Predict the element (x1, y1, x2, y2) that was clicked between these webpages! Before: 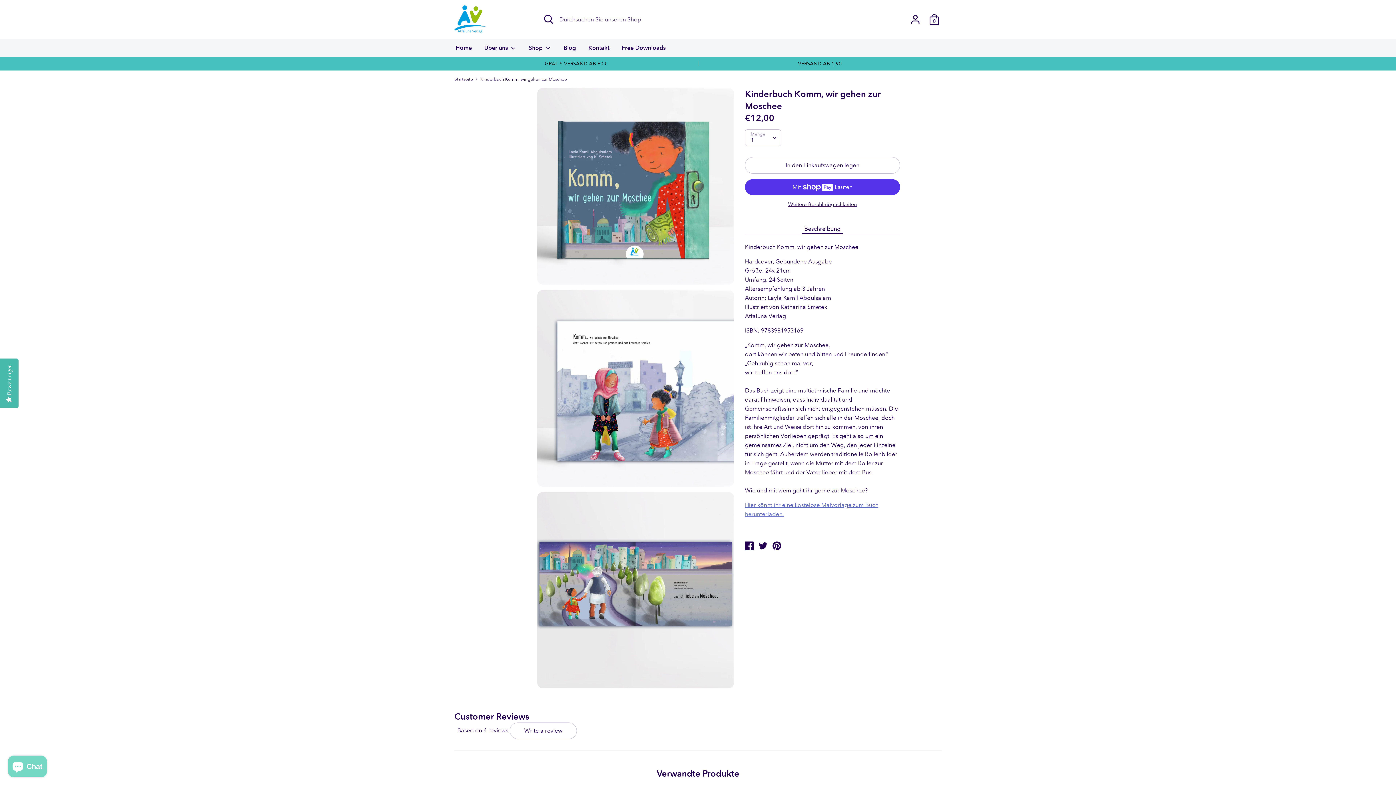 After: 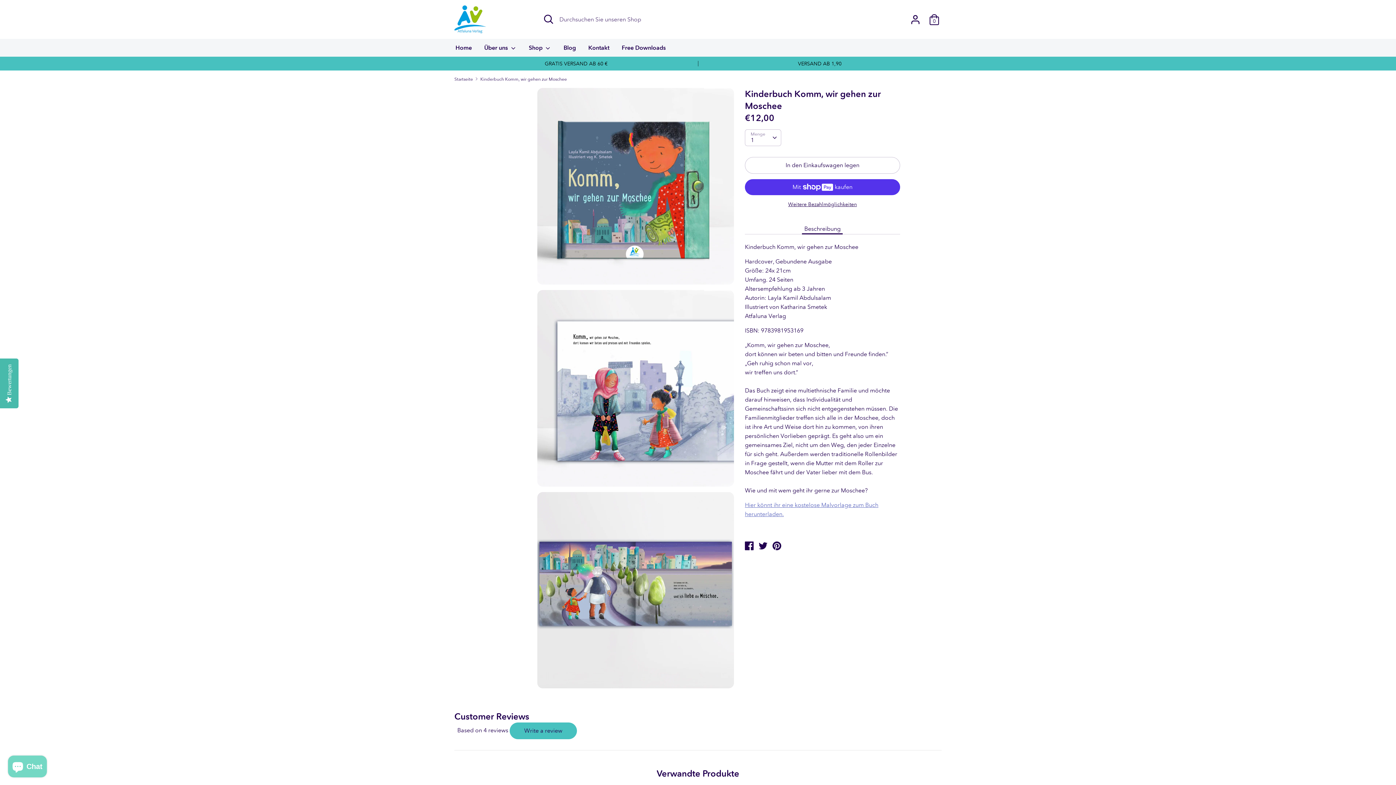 Action: label: Write a review bbox: (510, 723, 576, 739)